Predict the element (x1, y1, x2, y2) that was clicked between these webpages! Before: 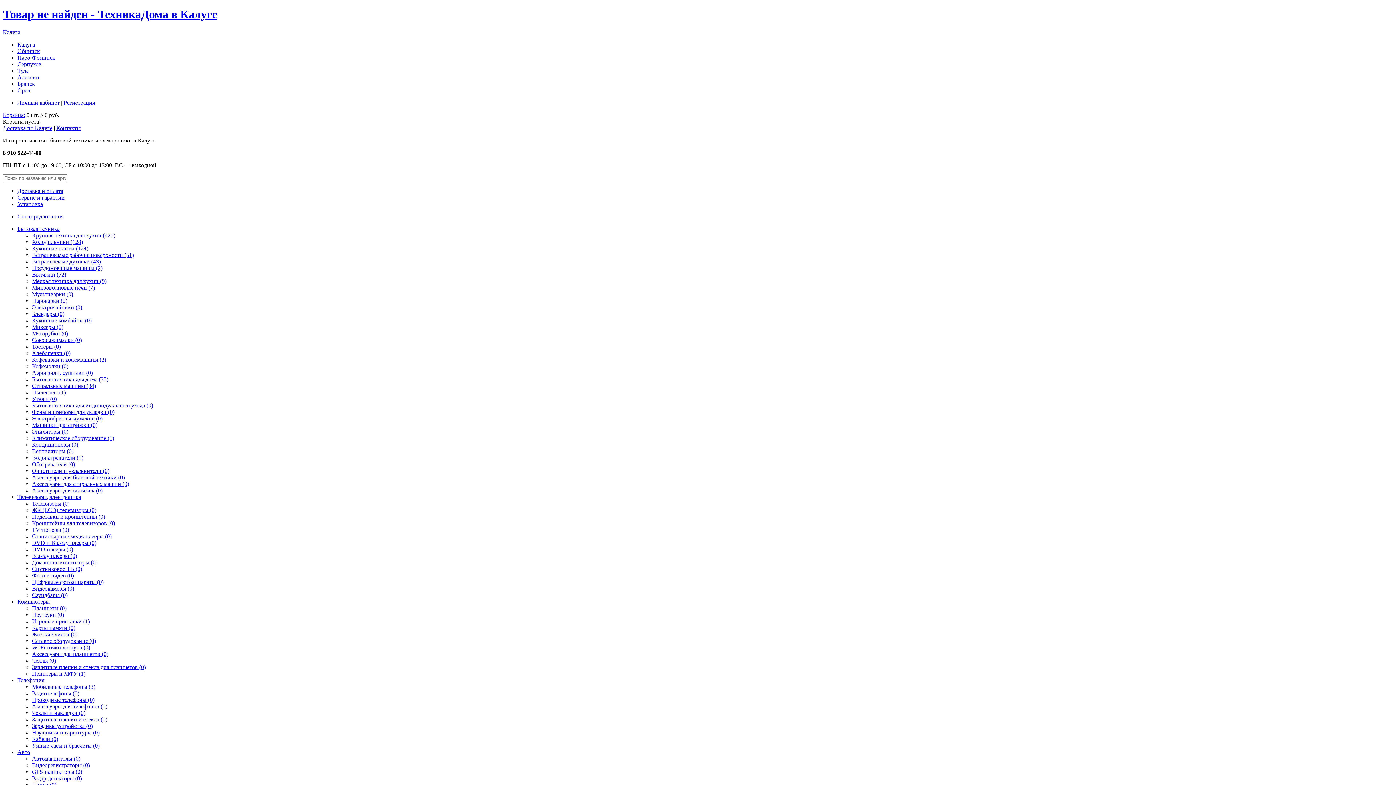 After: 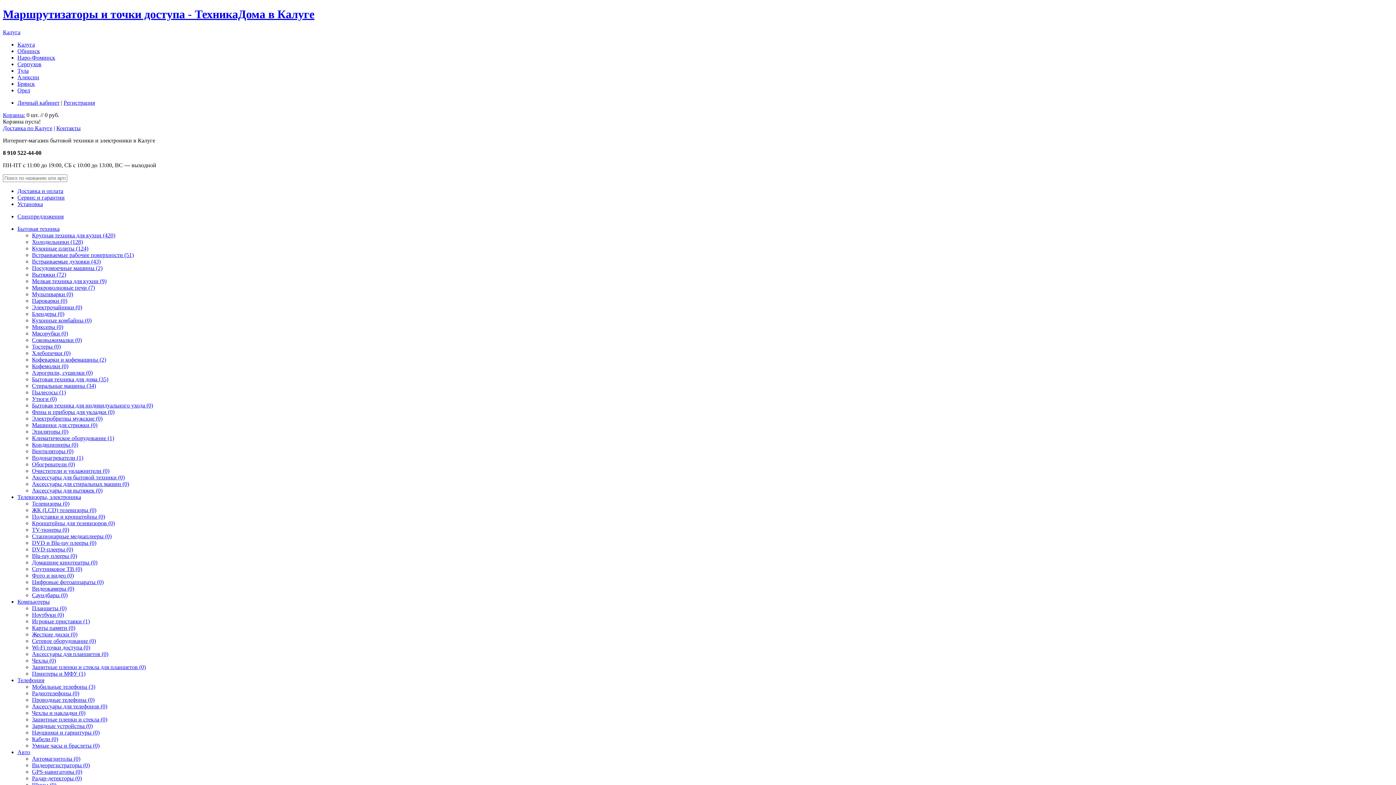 Action: bbox: (32, 644, 90, 650) label: Wi-Fi точки доступа (0)